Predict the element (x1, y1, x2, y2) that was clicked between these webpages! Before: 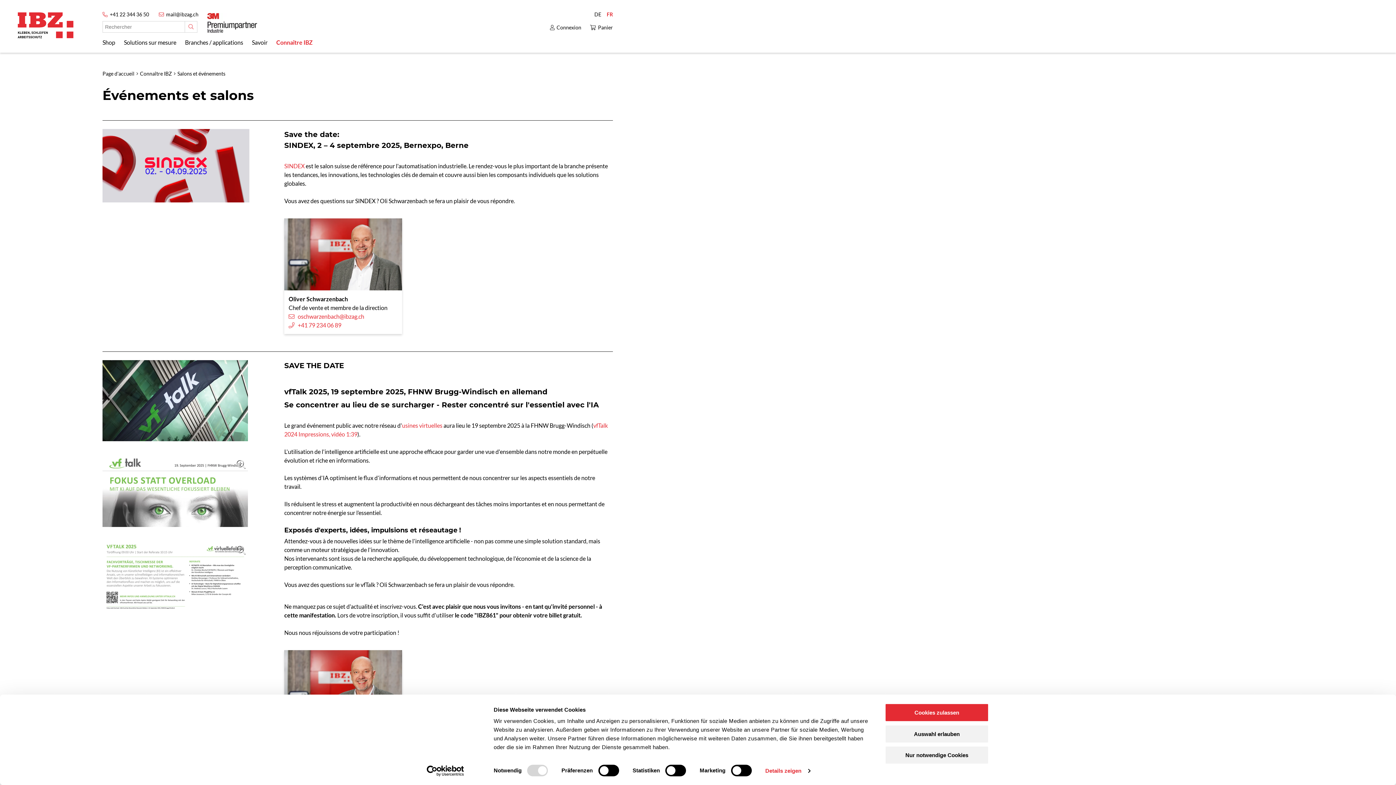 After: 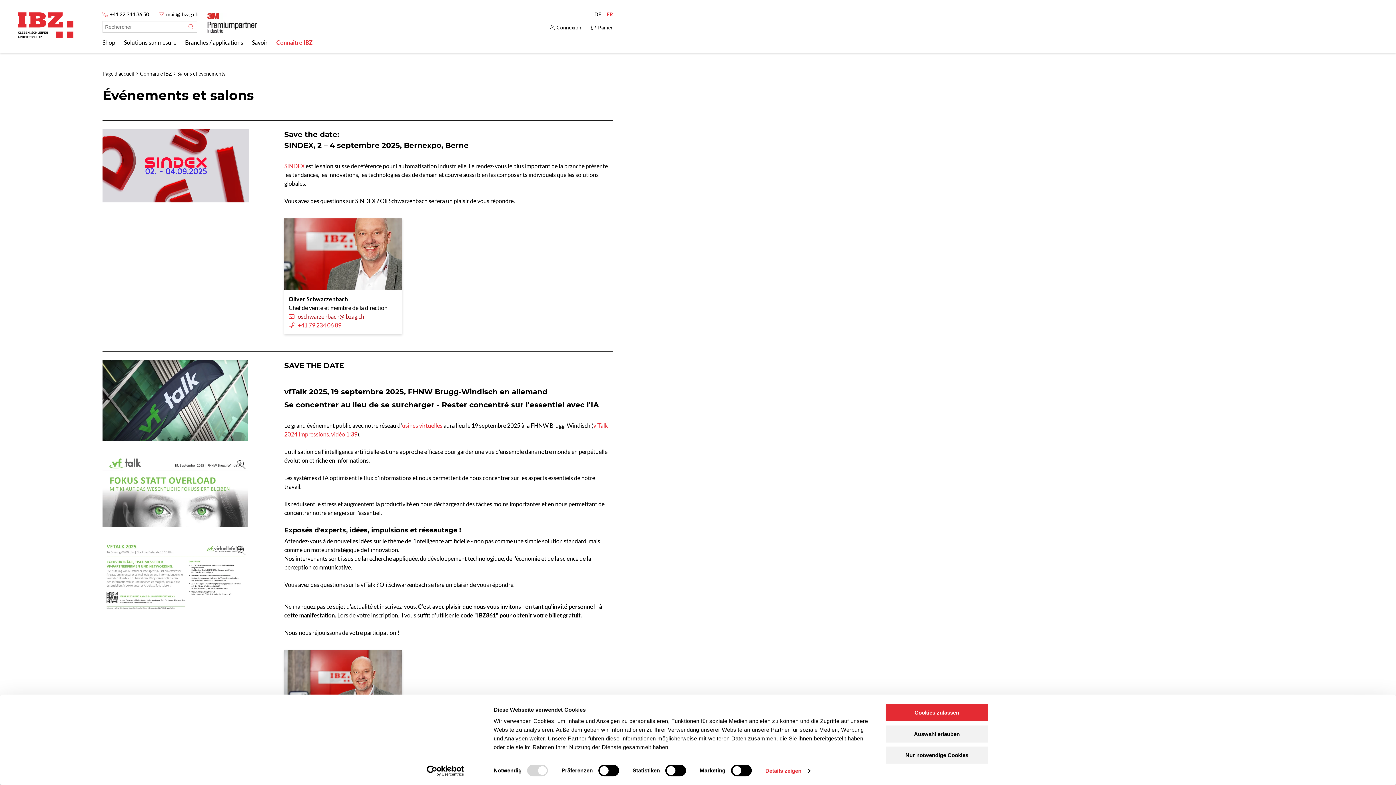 Action: bbox: (297, 313, 364, 320) label: oschwarzenbach@ibzag.ch